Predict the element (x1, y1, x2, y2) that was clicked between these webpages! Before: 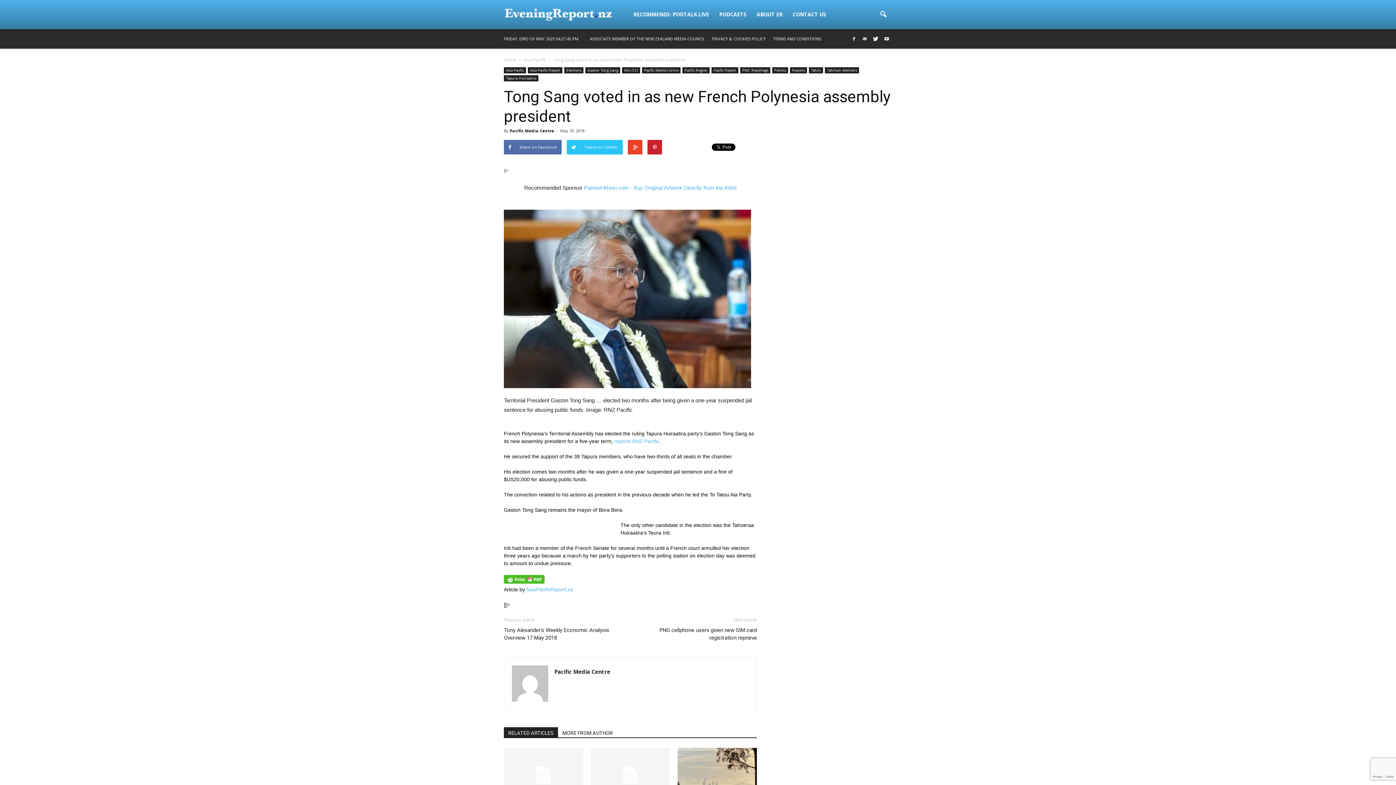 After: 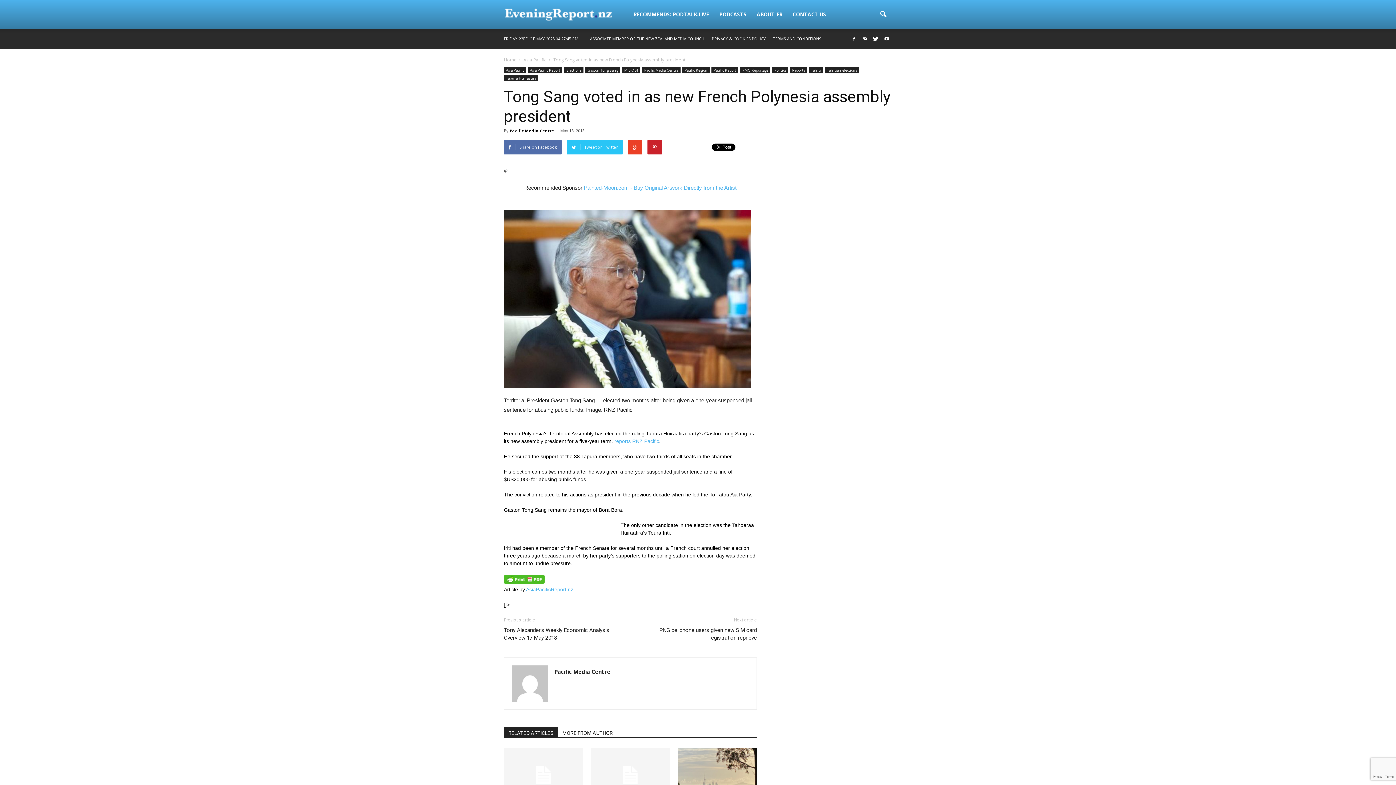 Action: bbox: (526, 586, 573, 592) label: AsiaPacificReport.nz